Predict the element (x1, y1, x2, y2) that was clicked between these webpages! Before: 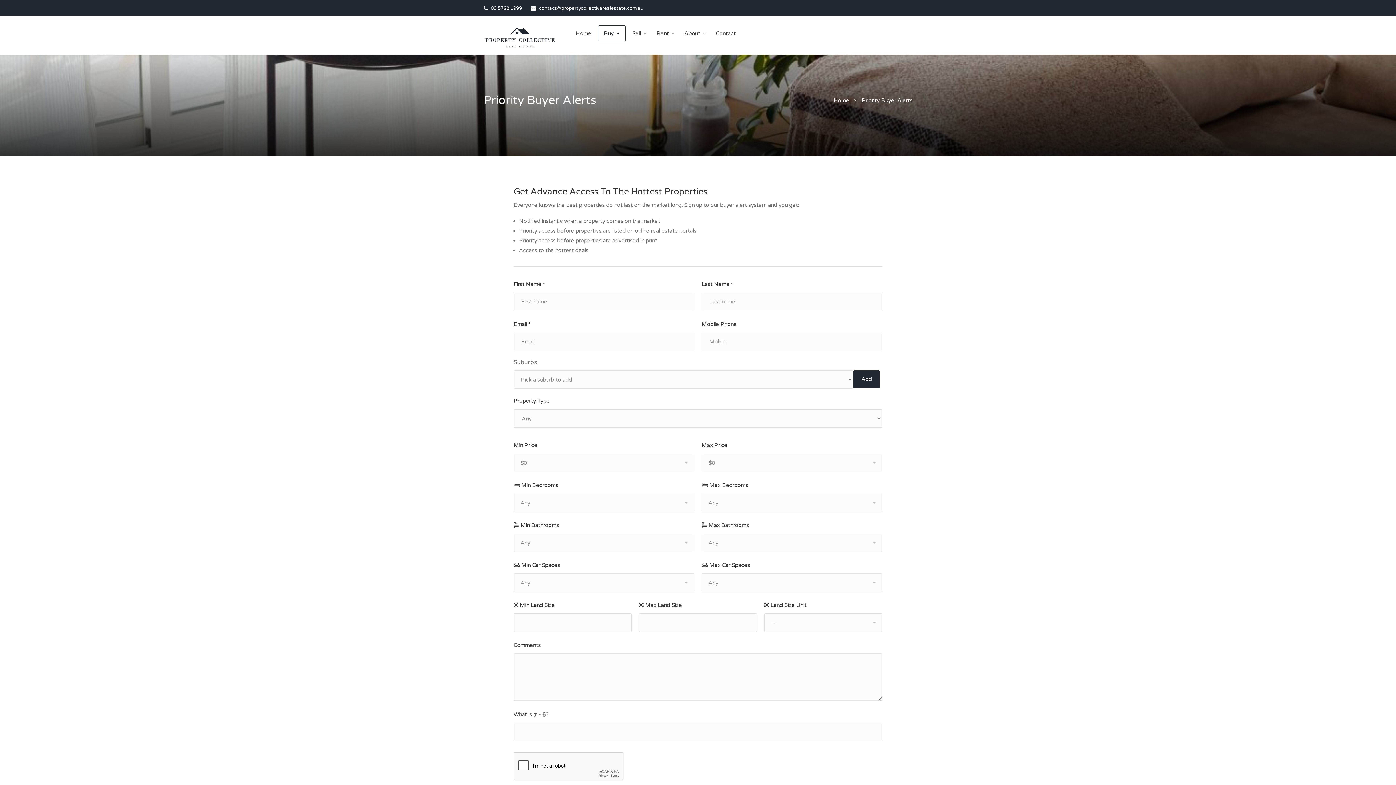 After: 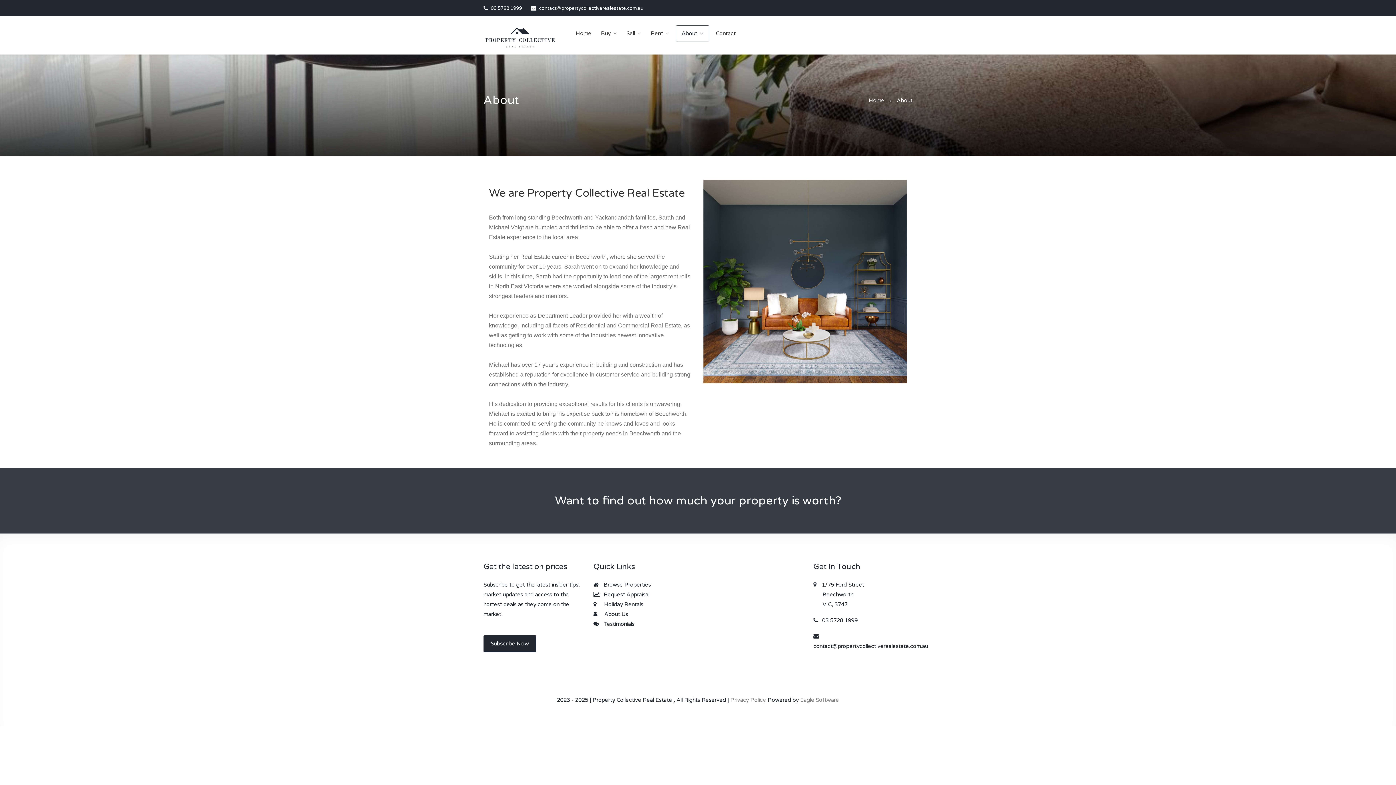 Action: bbox: (681, 25, 709, 41) label: About